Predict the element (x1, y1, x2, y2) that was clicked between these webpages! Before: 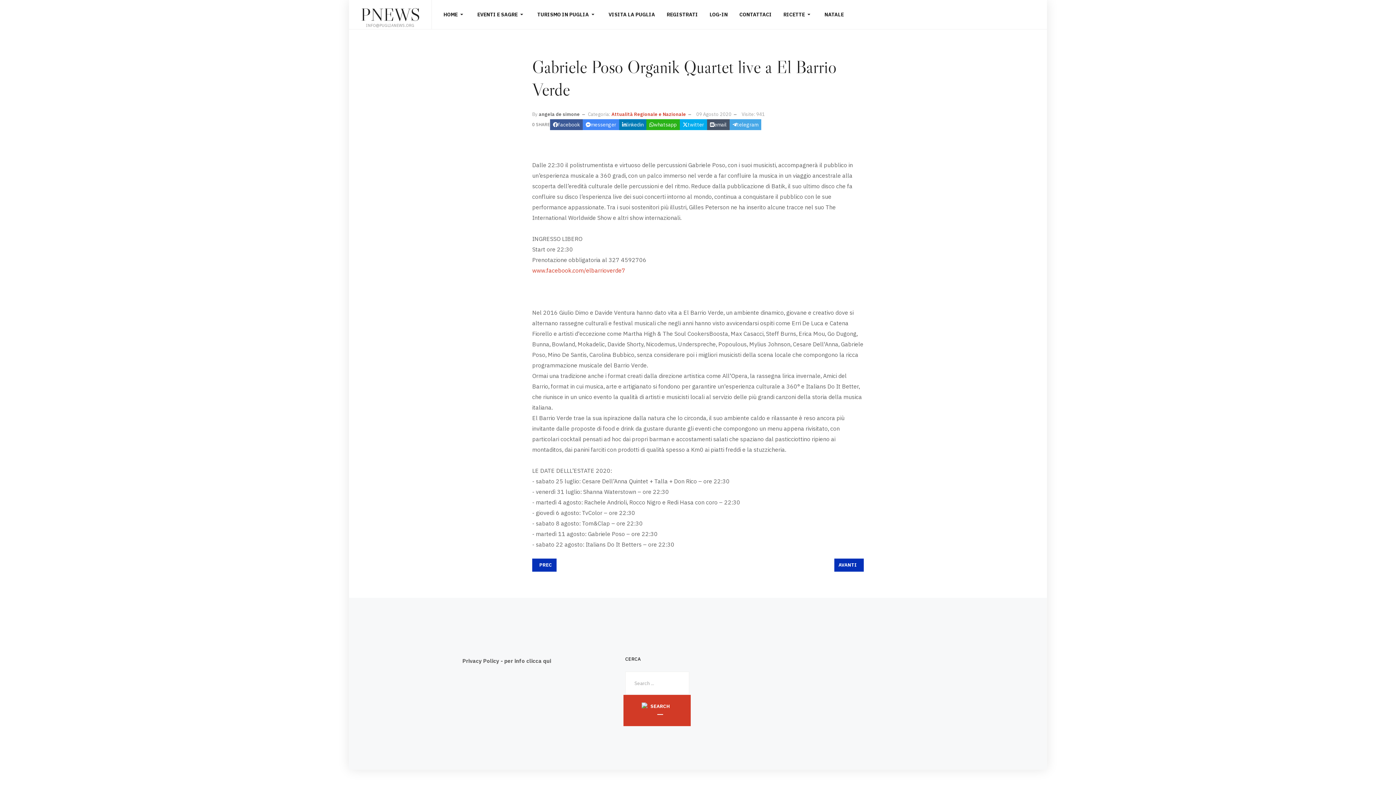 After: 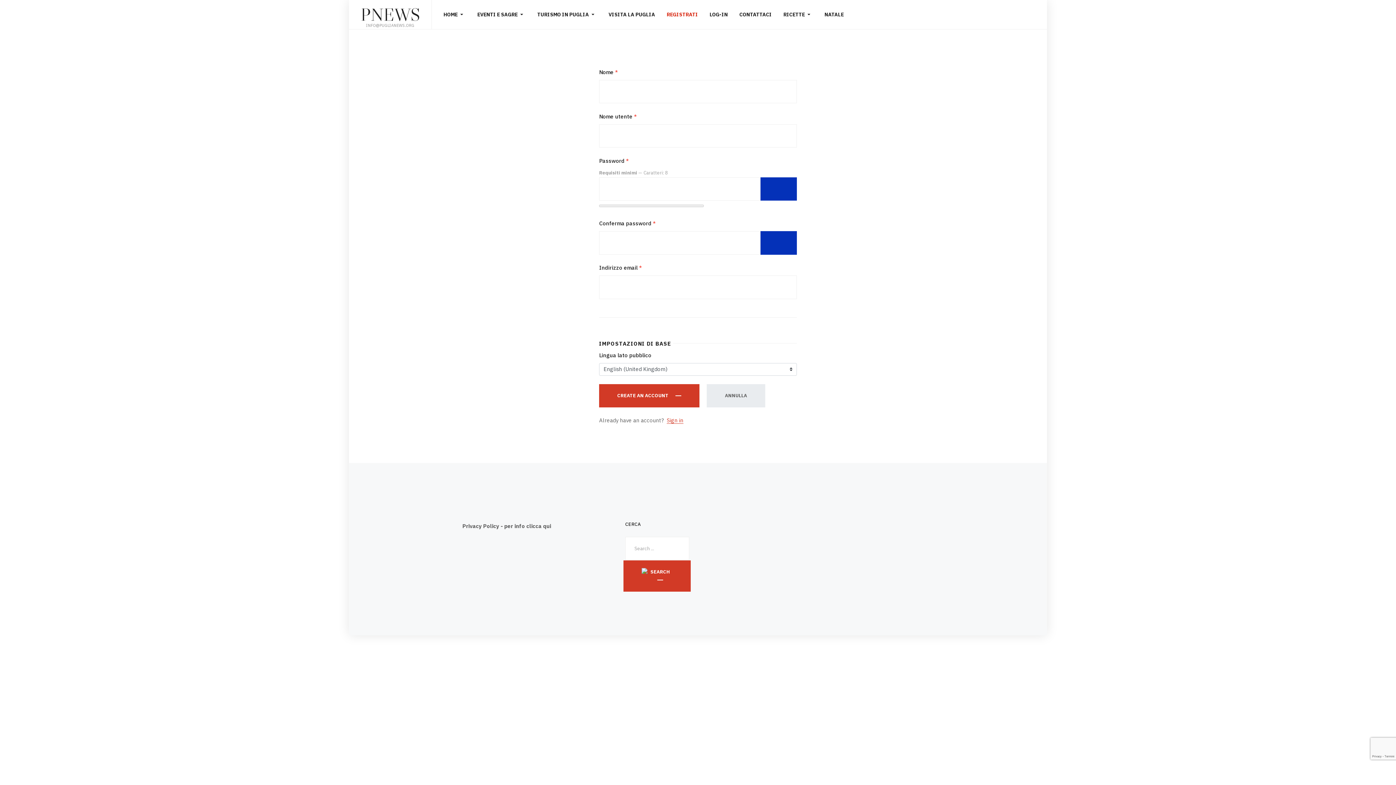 Action: label: REGISTRATI bbox: (666, 0, 698, 29)